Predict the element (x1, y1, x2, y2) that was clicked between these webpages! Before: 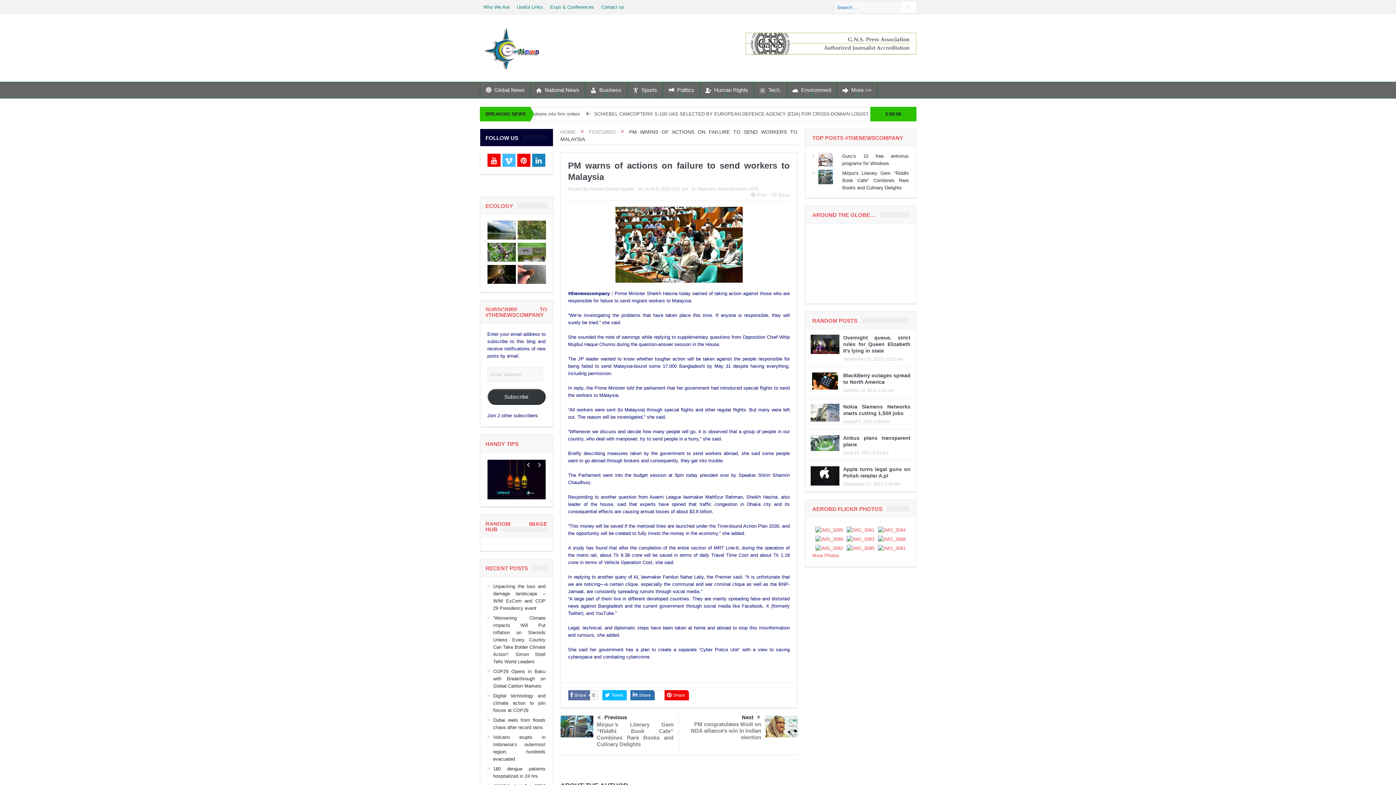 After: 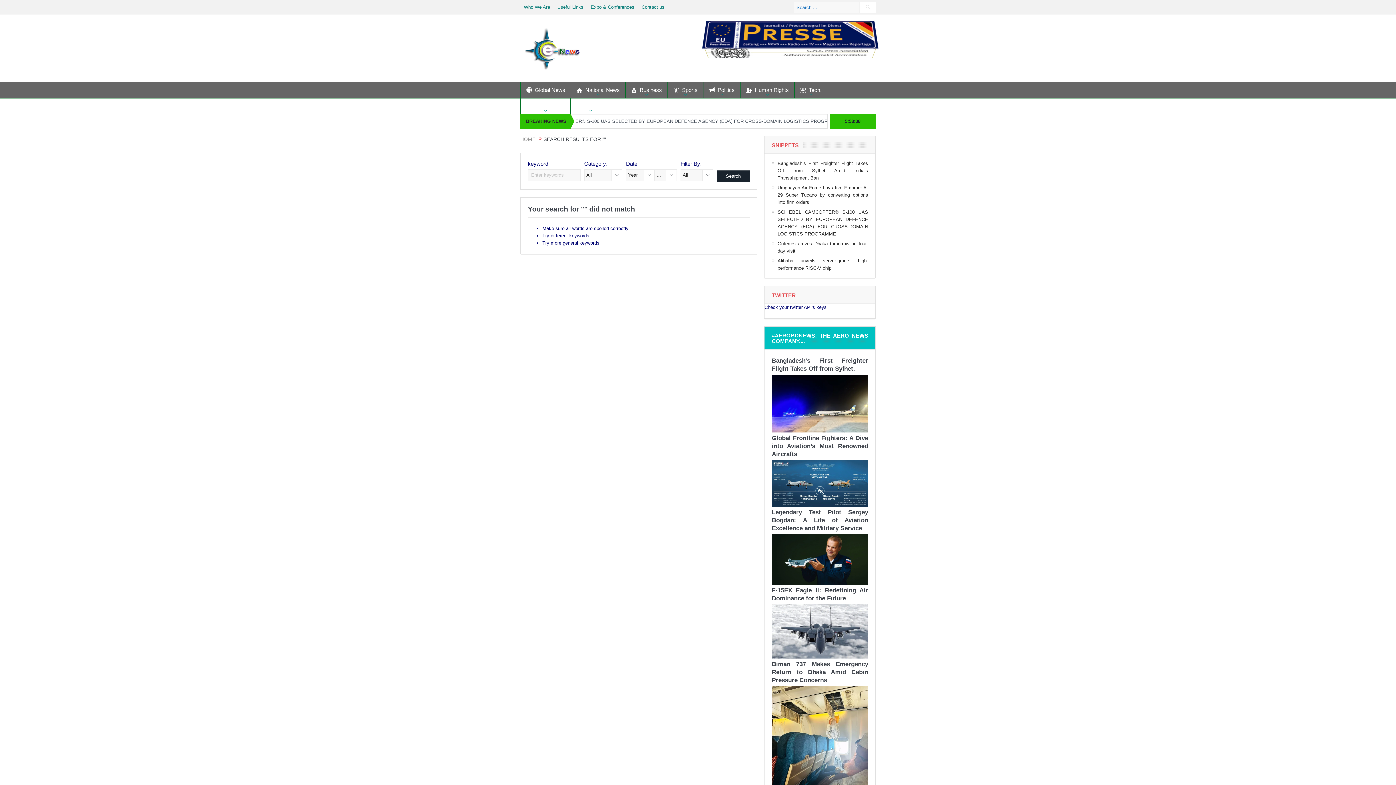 Action: bbox: (900, 1, 916, 12)